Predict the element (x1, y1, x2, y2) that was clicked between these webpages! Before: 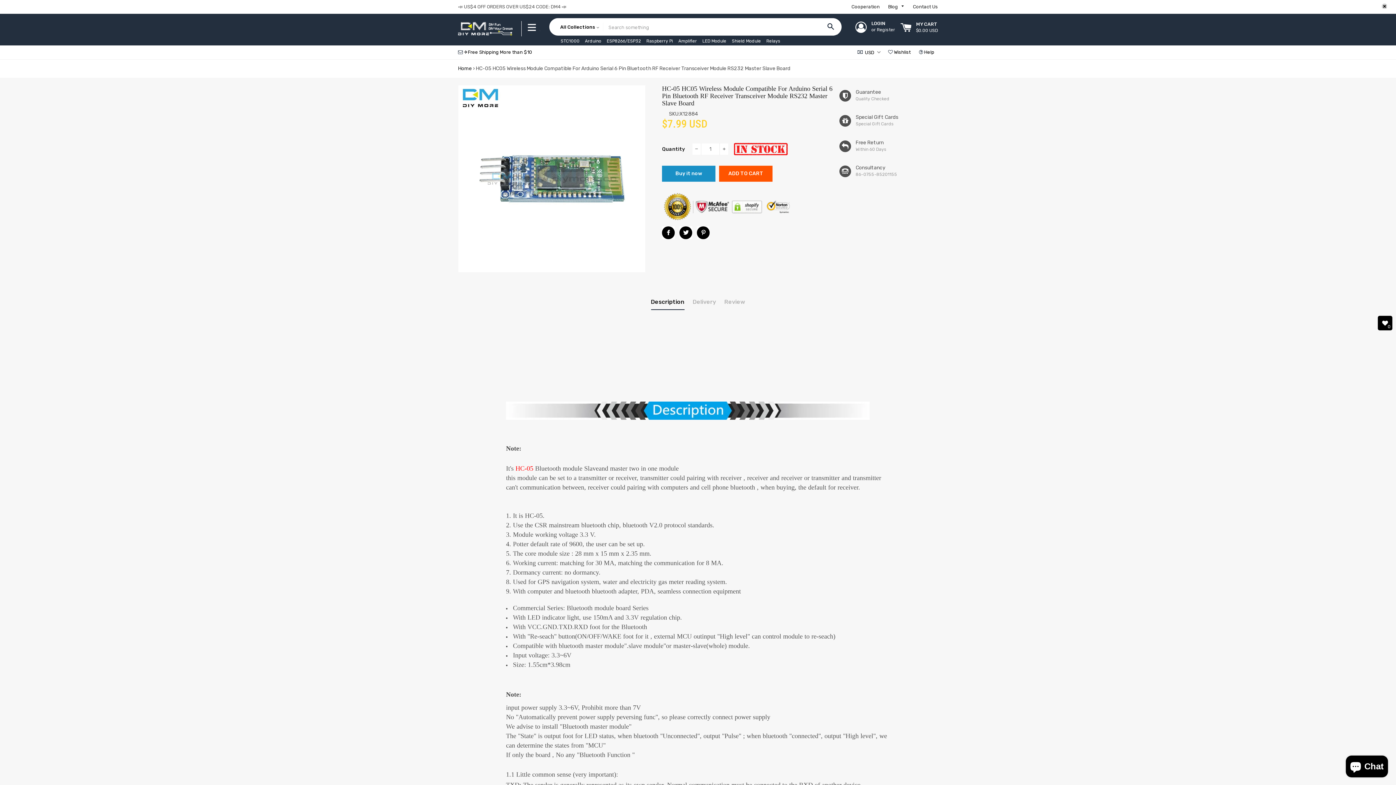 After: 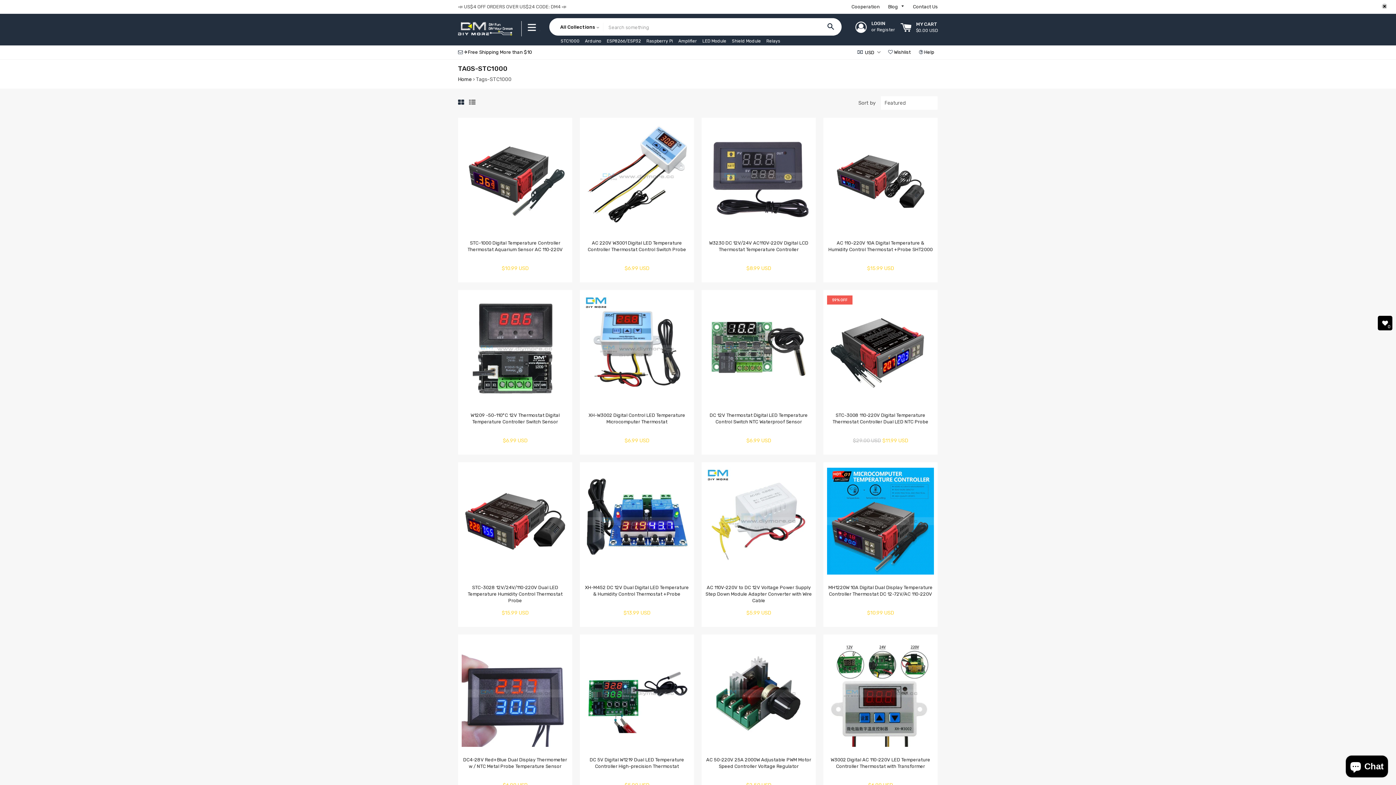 Action: label: STC1000 bbox: (560, 38, 579, 43)